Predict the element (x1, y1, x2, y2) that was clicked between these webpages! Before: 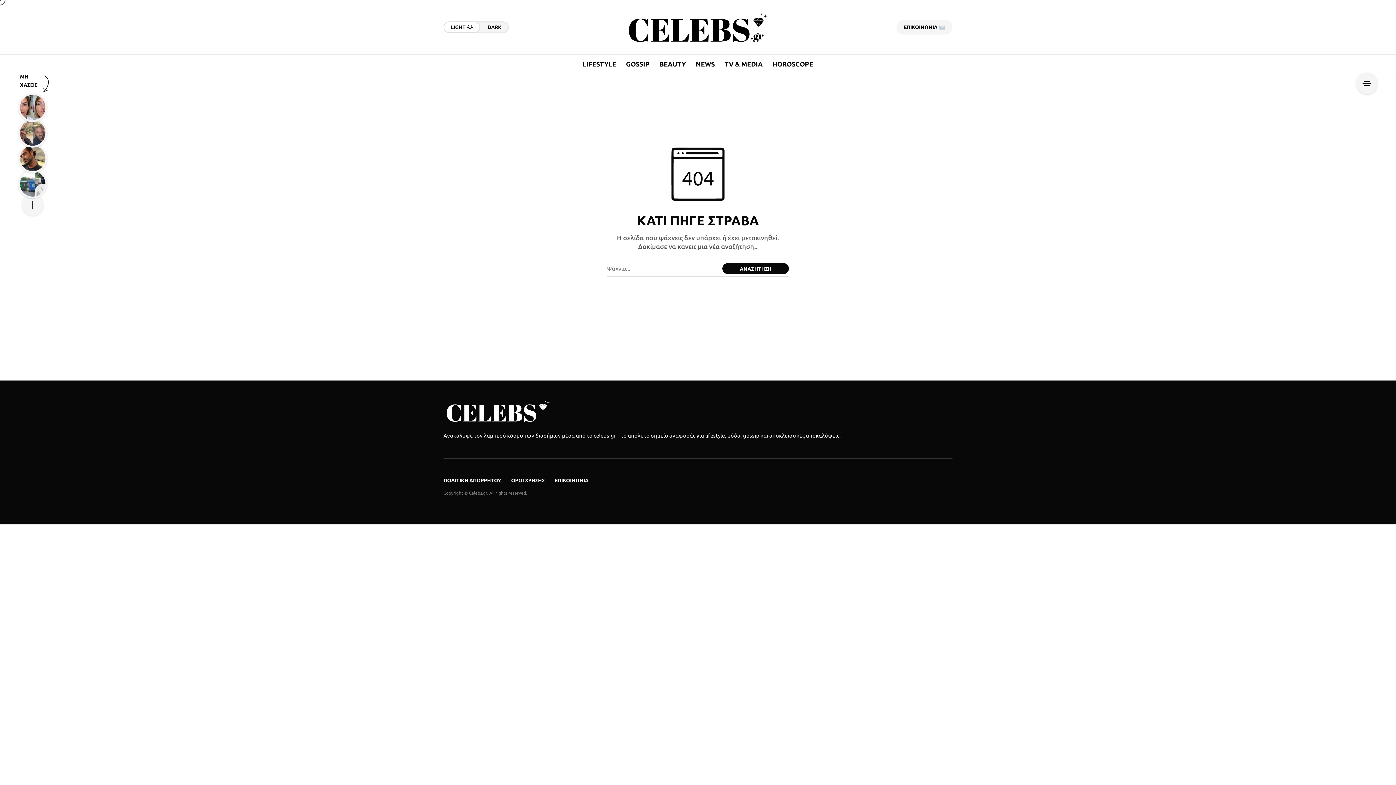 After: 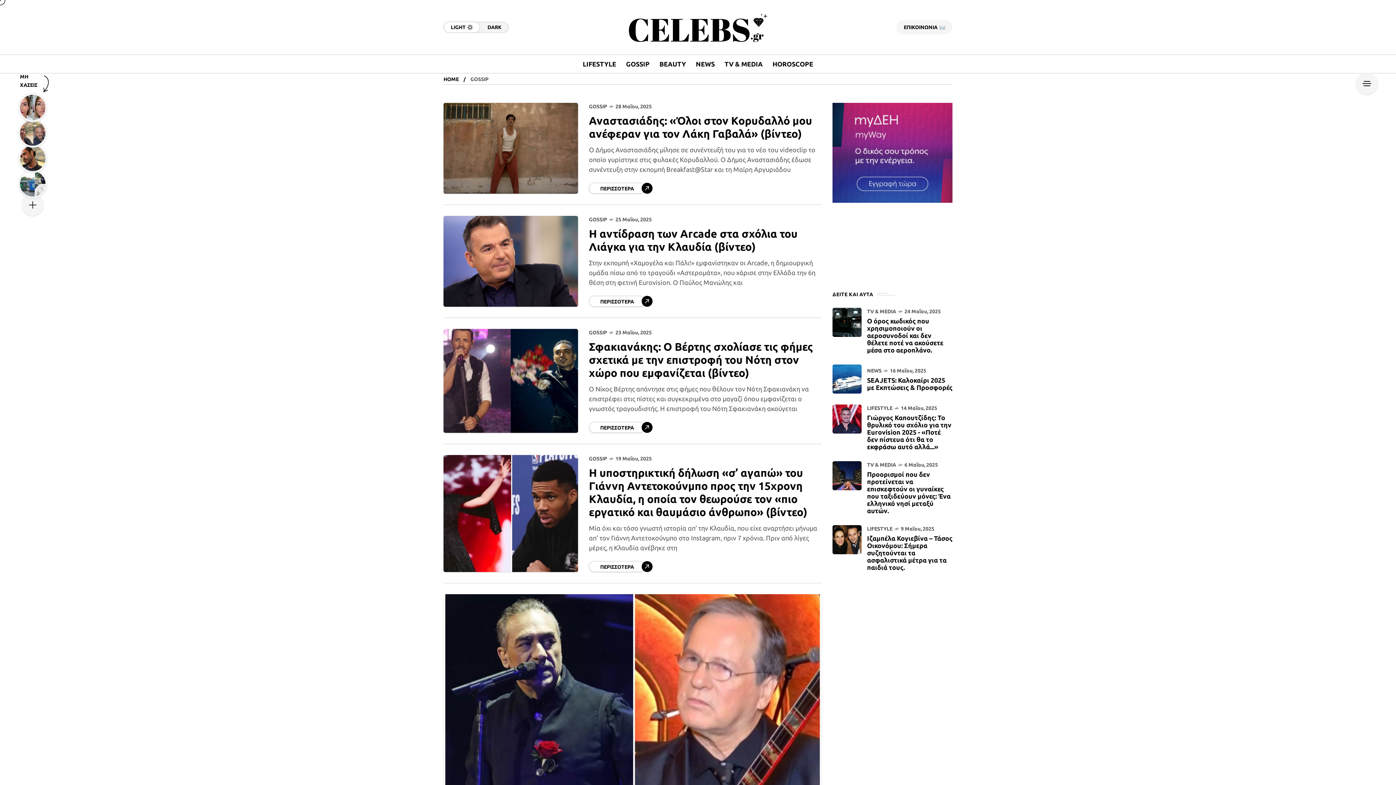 Action: label: GOSSIP bbox: (626, 54, 649, 73)